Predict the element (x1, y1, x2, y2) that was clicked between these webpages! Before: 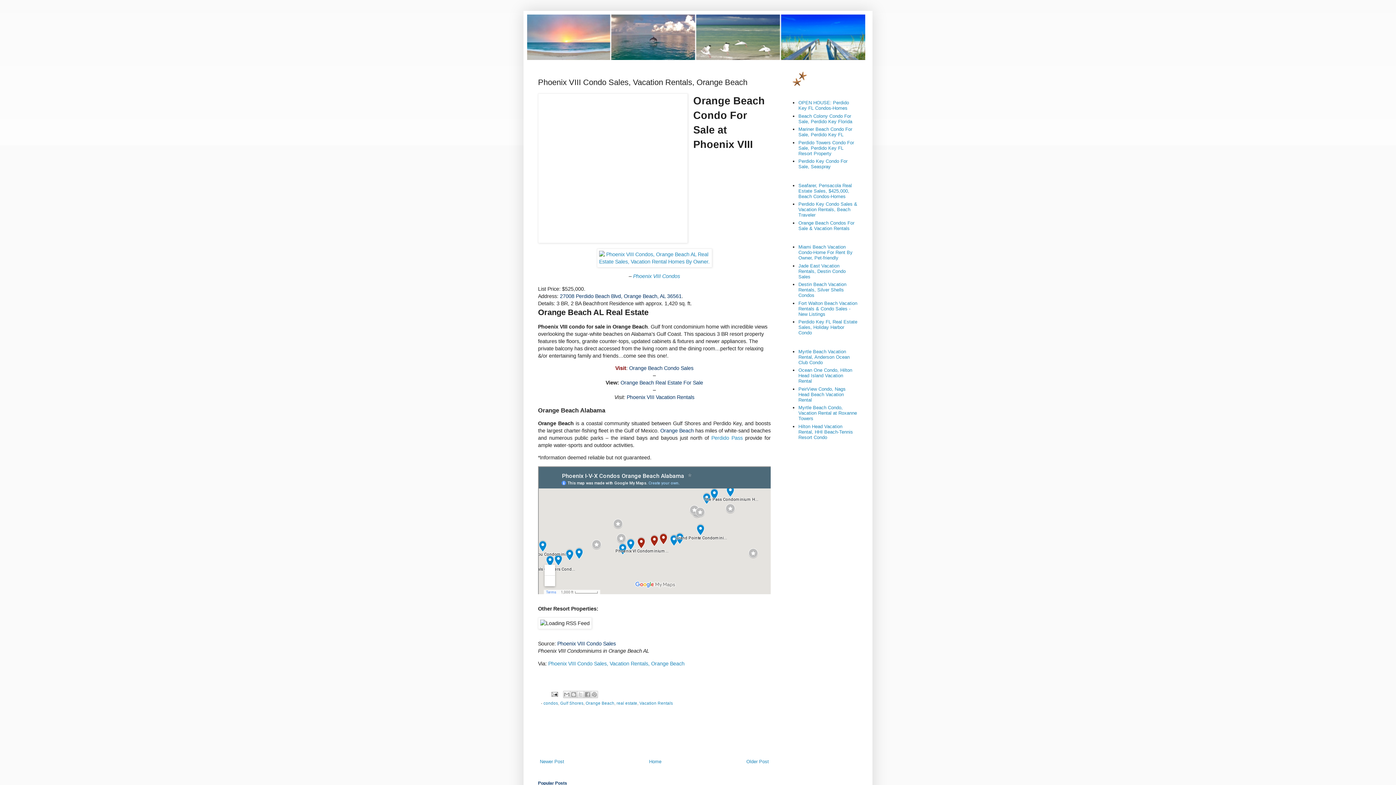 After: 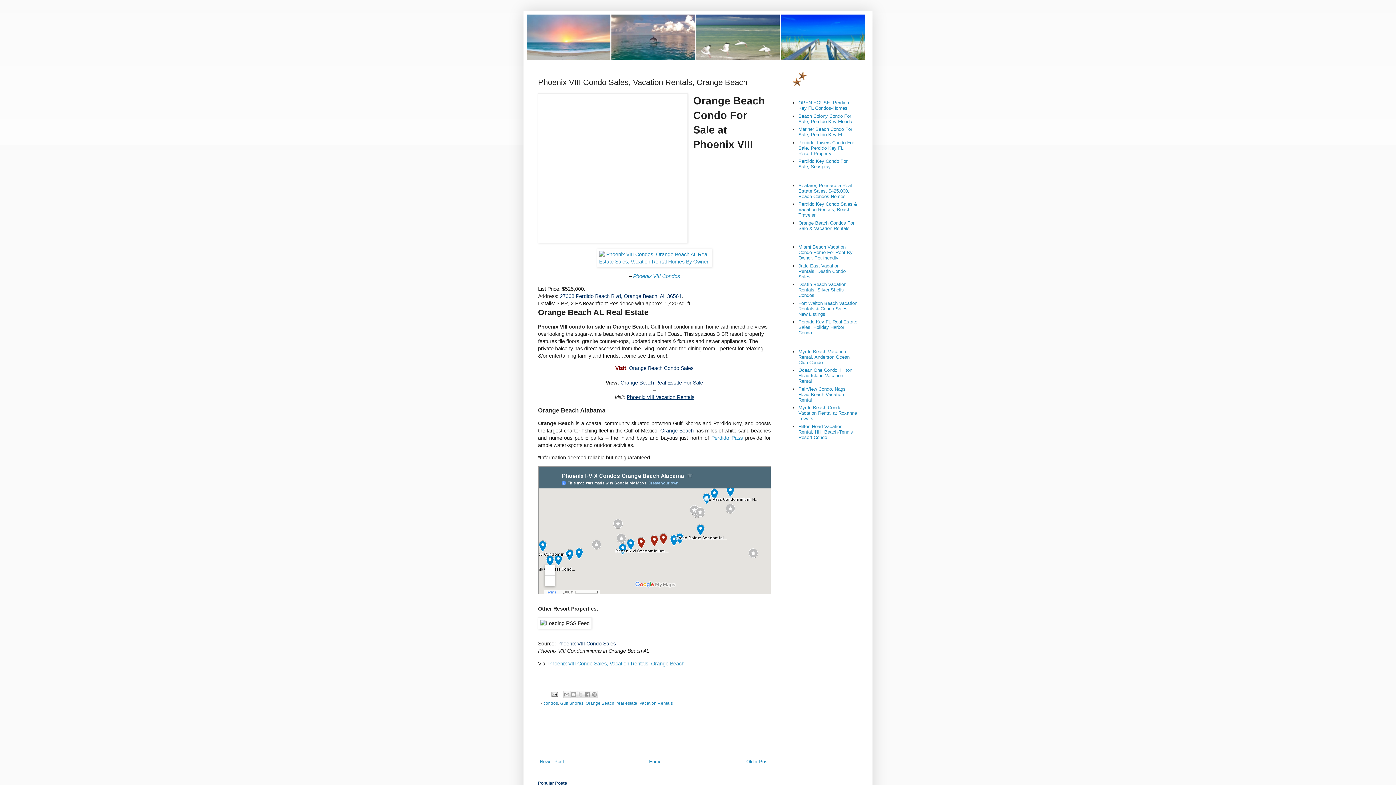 Action: label: Phoenix VIII Vacation Rentals bbox: (626, 394, 694, 400)